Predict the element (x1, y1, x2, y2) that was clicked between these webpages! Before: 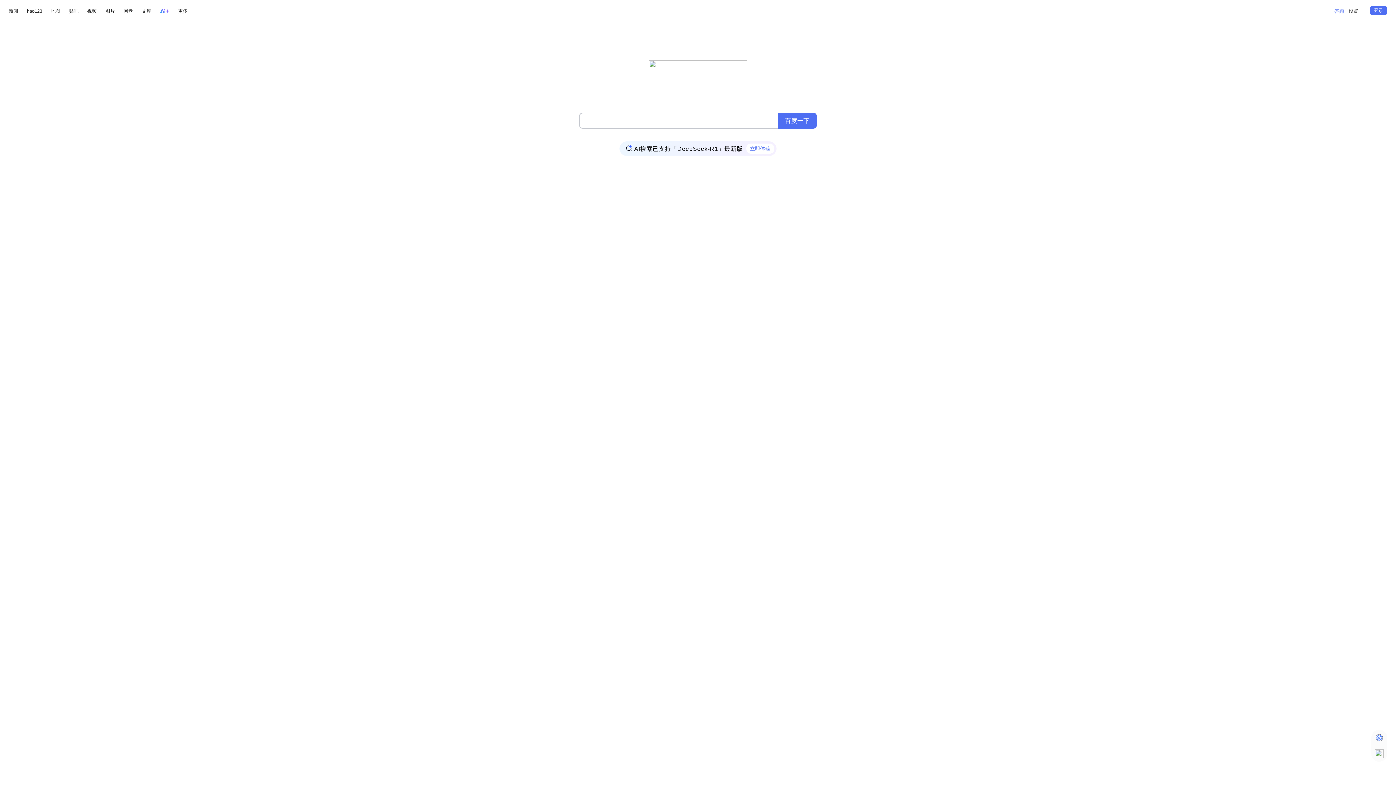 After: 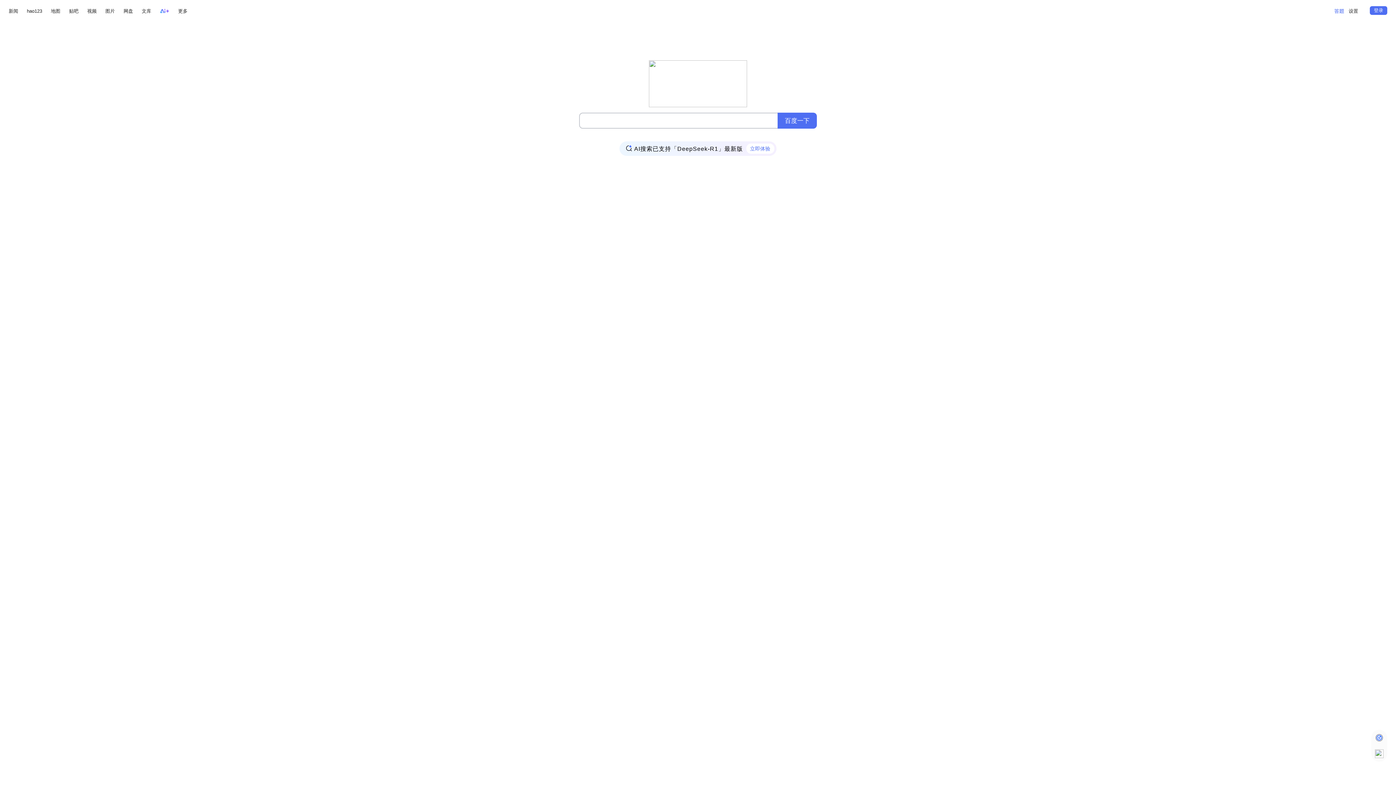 Action: bbox: (160, 6, 169, 15)